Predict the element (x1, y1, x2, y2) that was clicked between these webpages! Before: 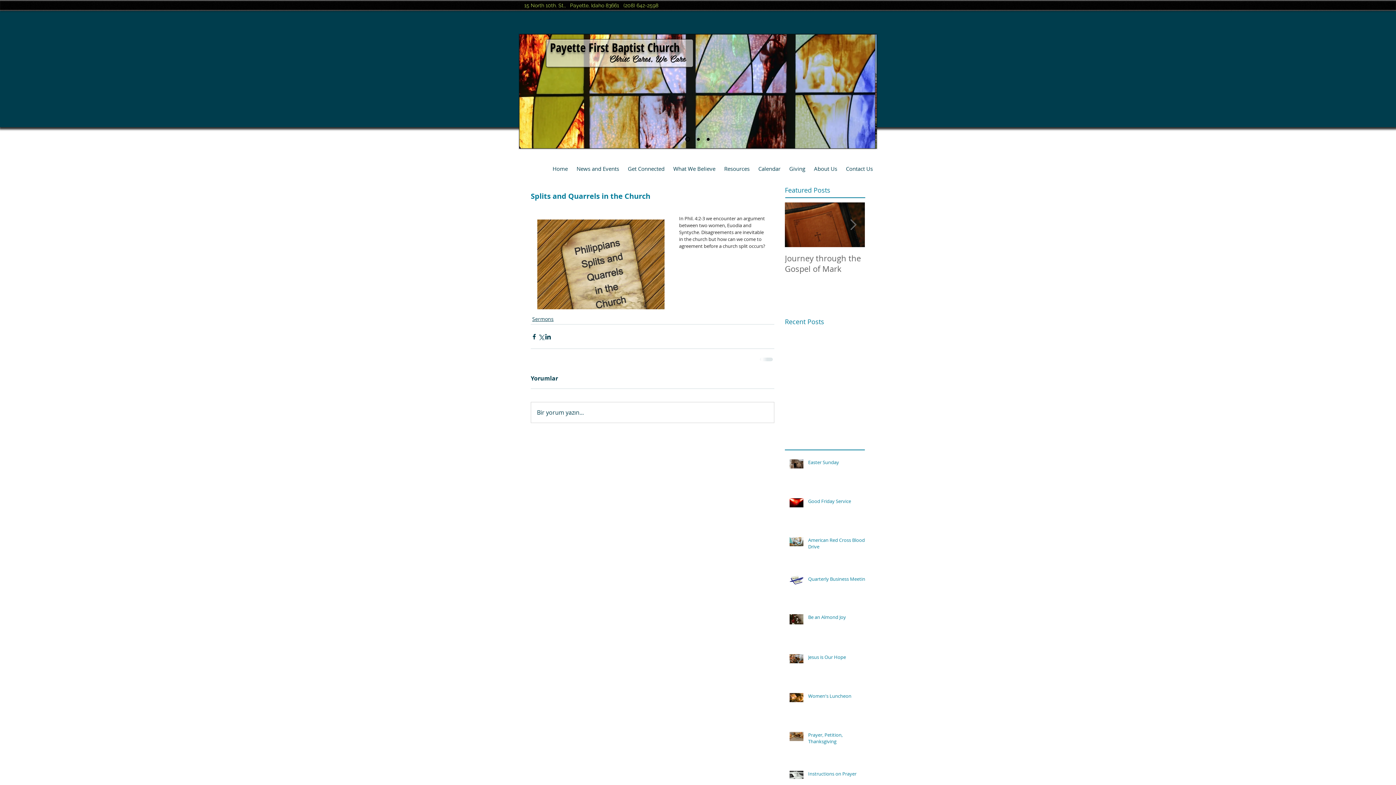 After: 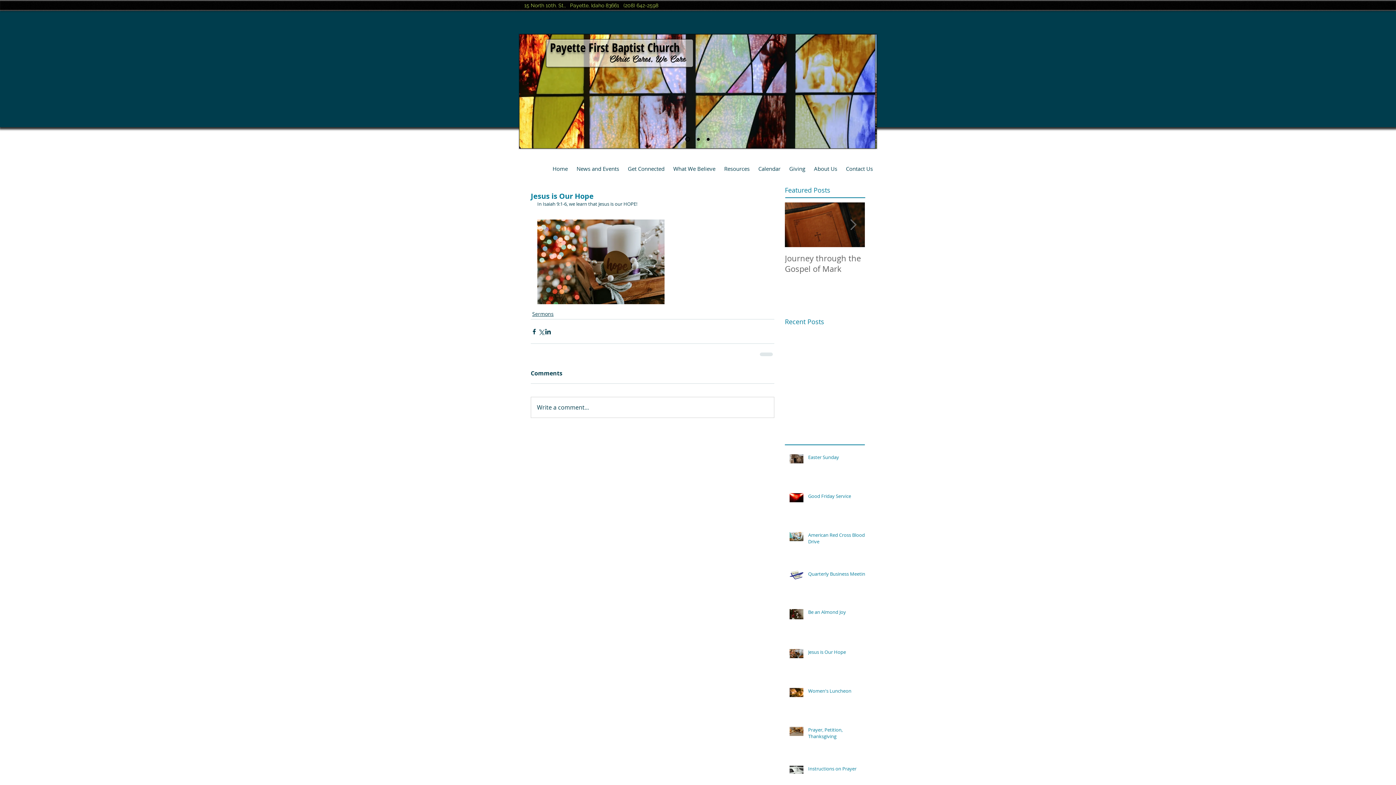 Action: bbox: (808, 654, 869, 663) label: Jesus is Our Hope